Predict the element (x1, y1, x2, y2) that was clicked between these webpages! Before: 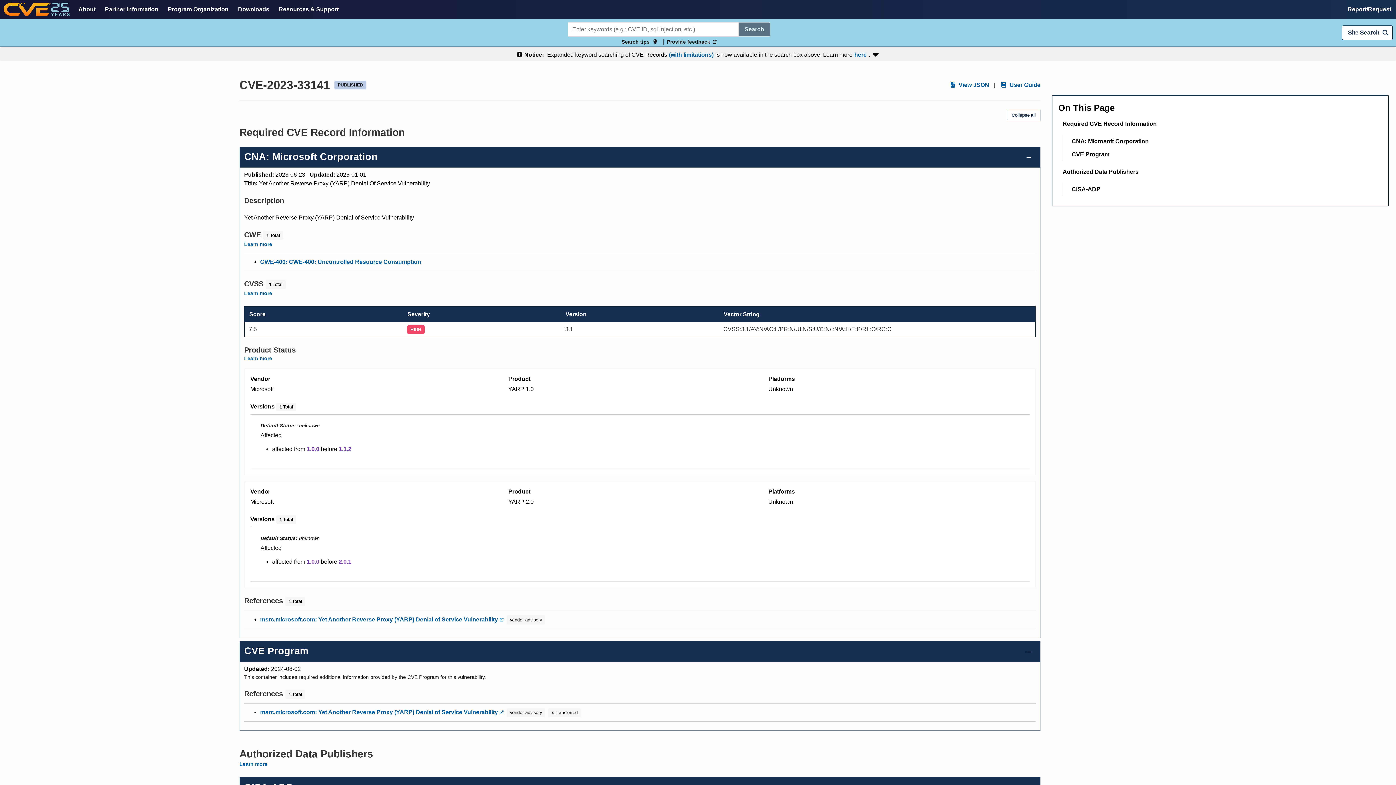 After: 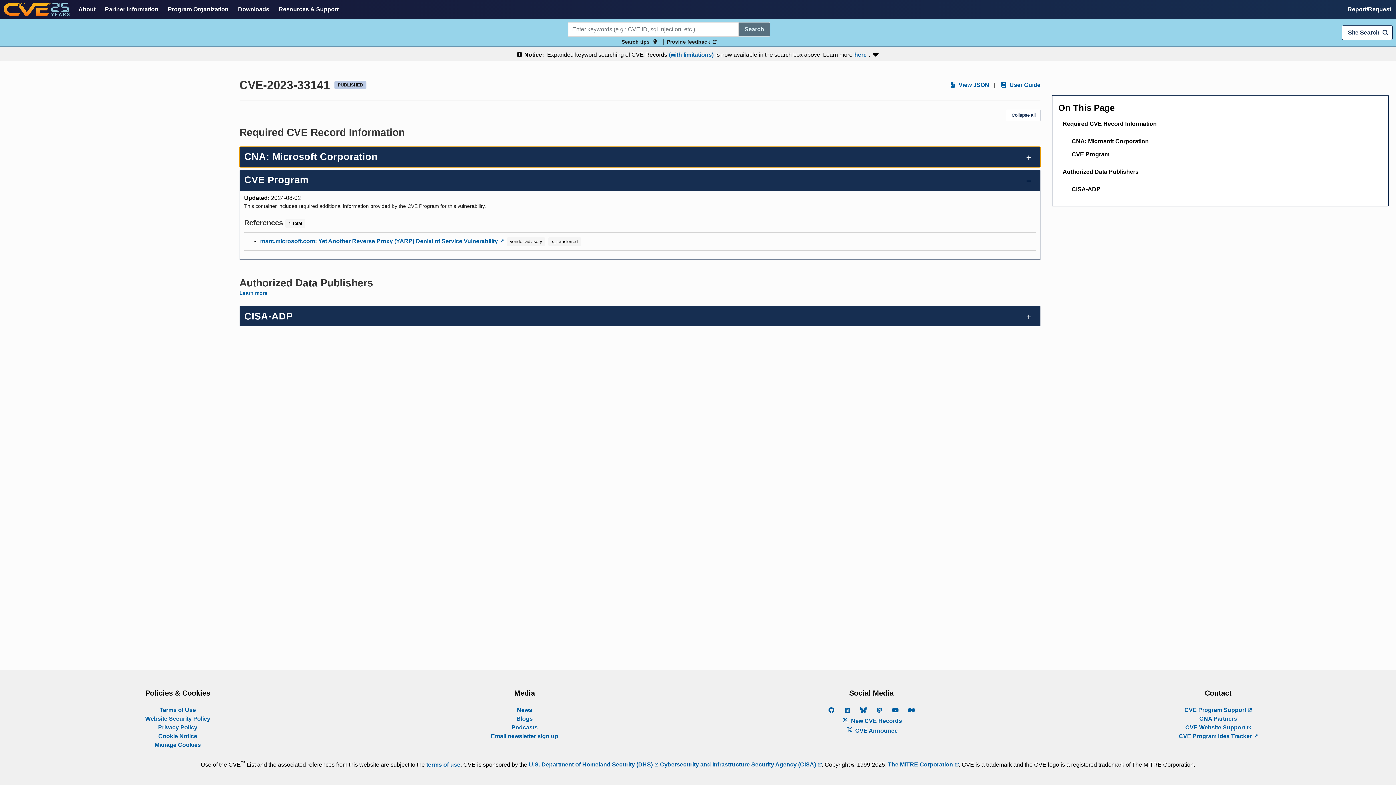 Action: bbox: (239, 146, 1040, 167) label: CNA: Microsoft Corporation